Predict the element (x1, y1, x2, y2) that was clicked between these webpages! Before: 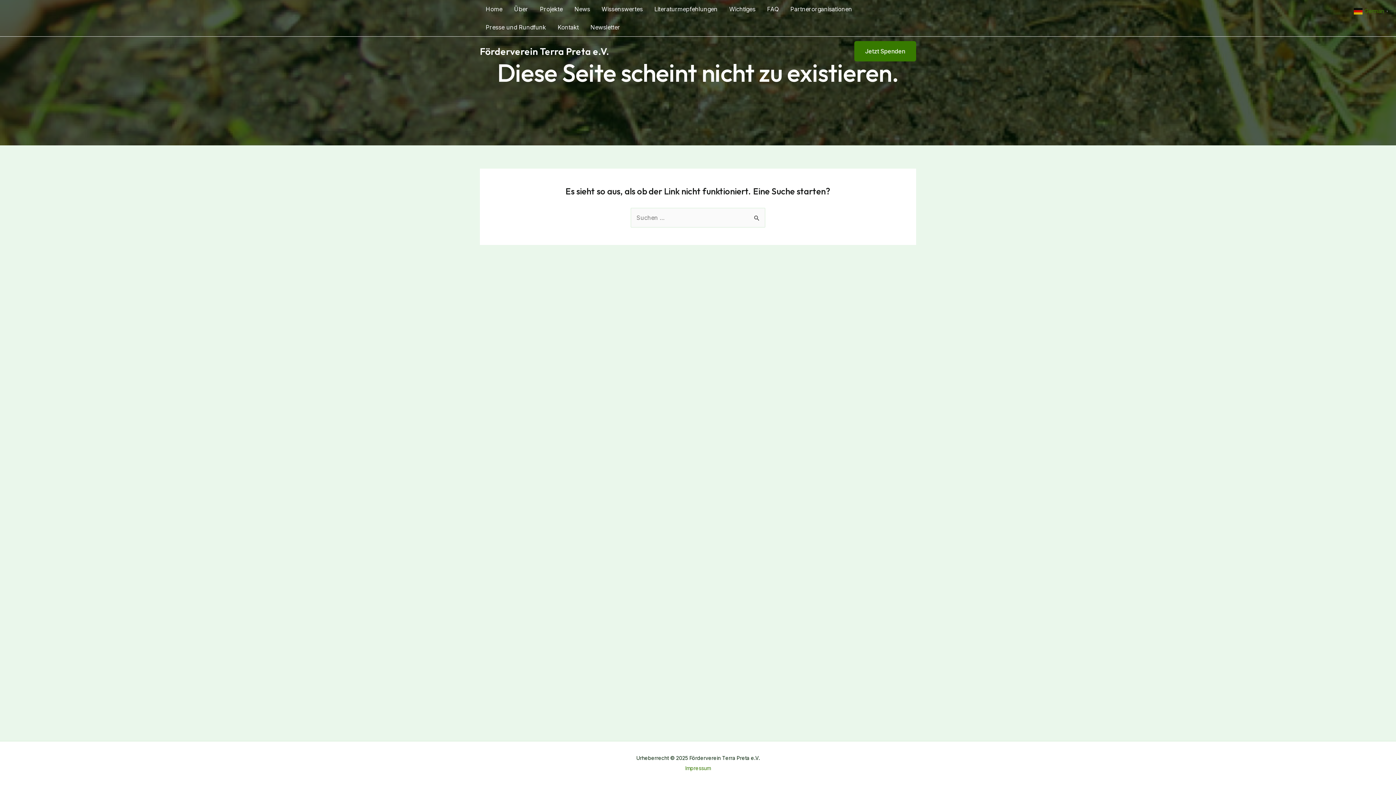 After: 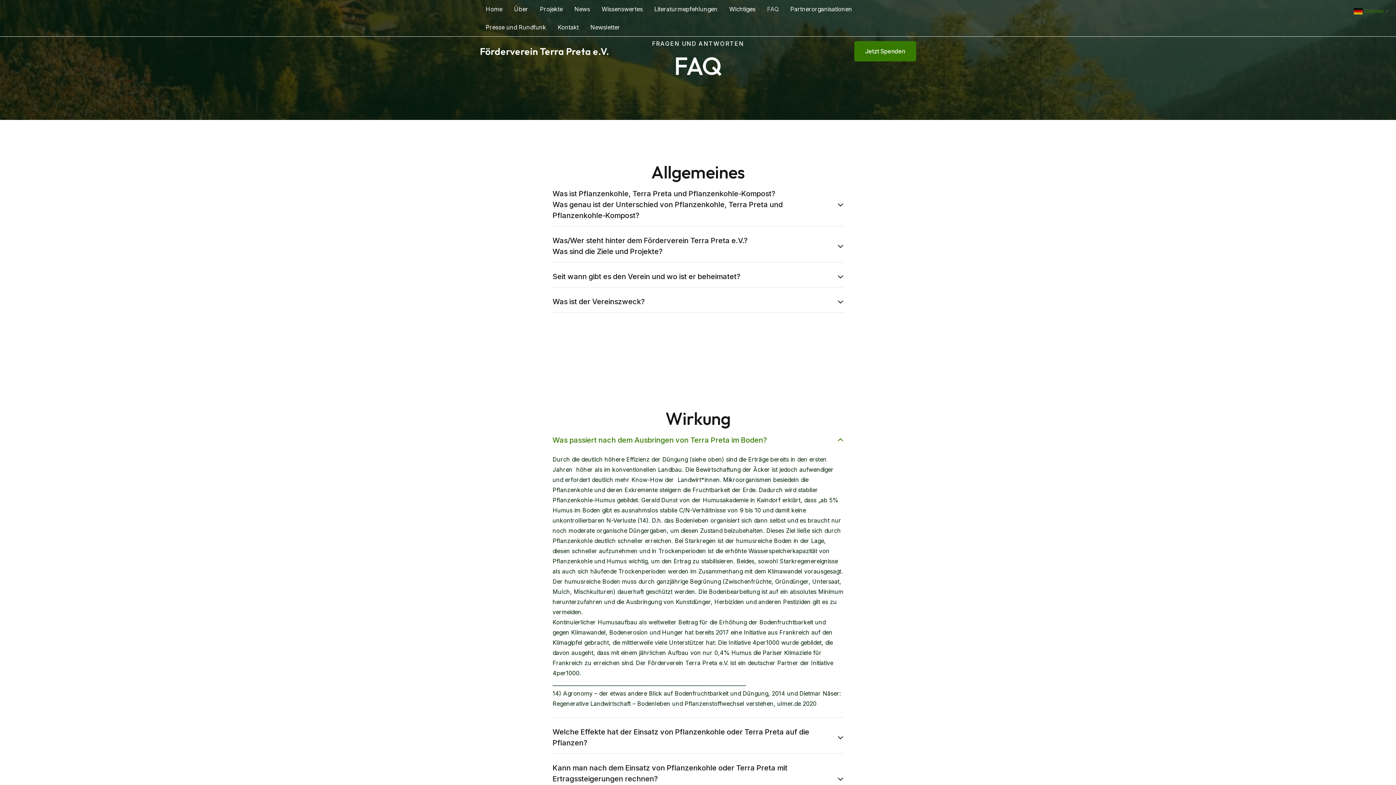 Action: label: FAQ bbox: (761, 0, 784, 18)